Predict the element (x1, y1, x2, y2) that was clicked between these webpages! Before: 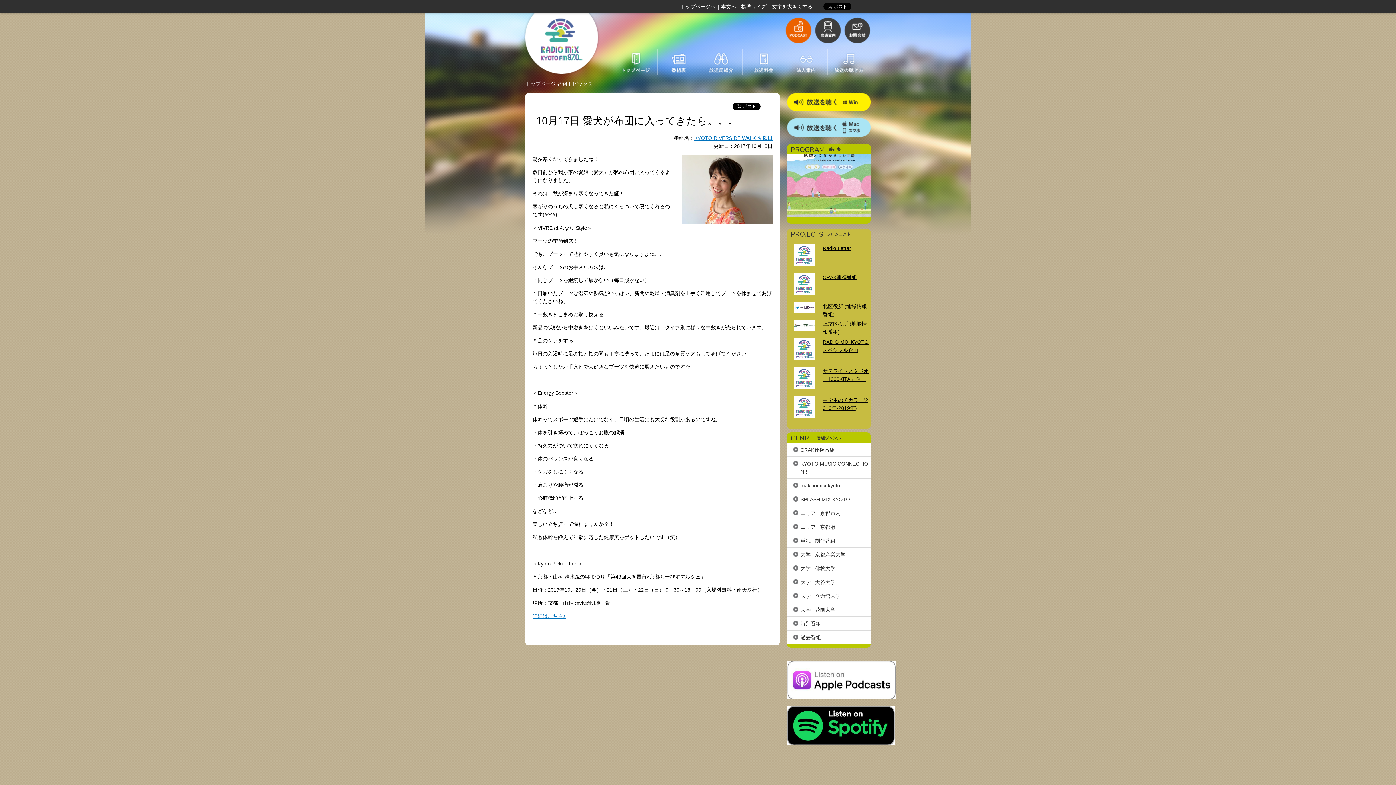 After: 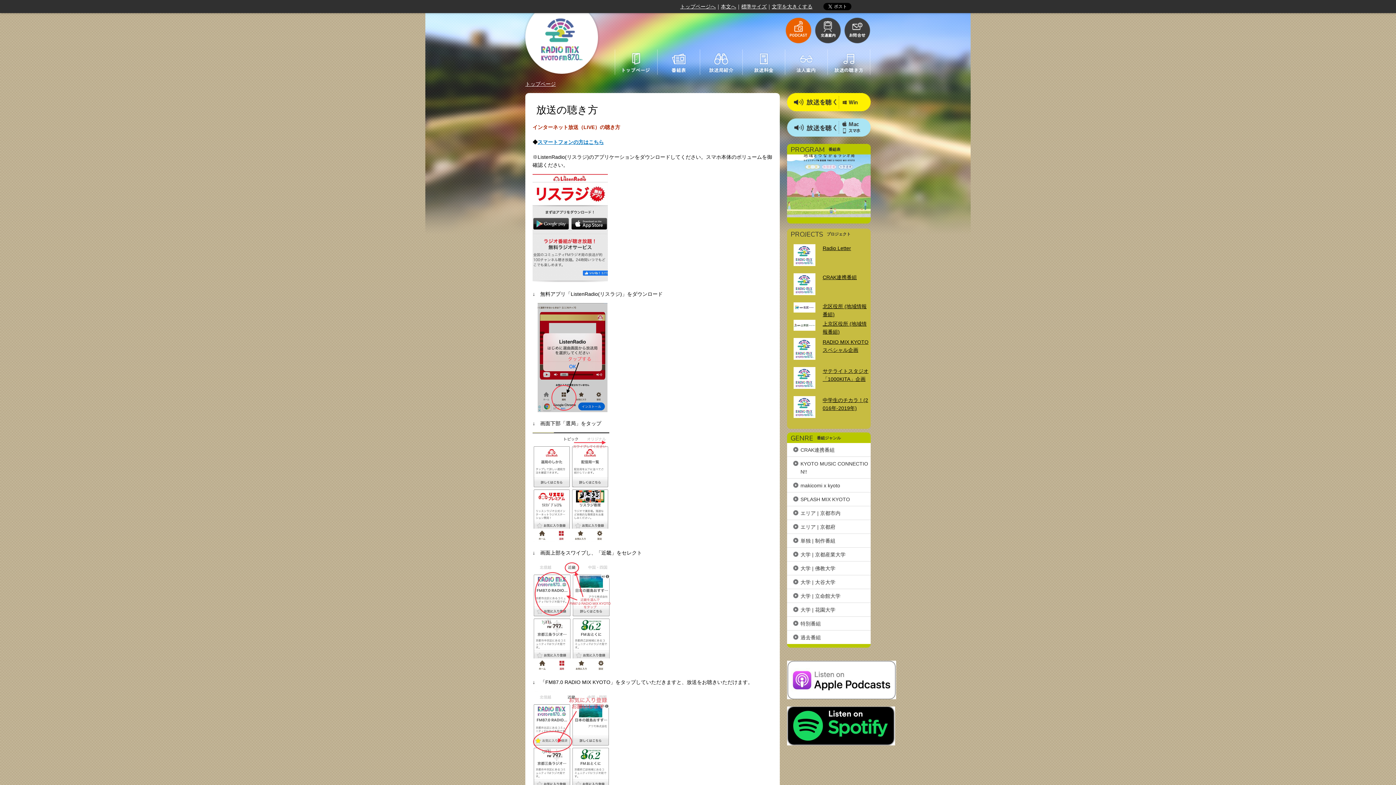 Action: bbox: (829, 68, 868, 73)